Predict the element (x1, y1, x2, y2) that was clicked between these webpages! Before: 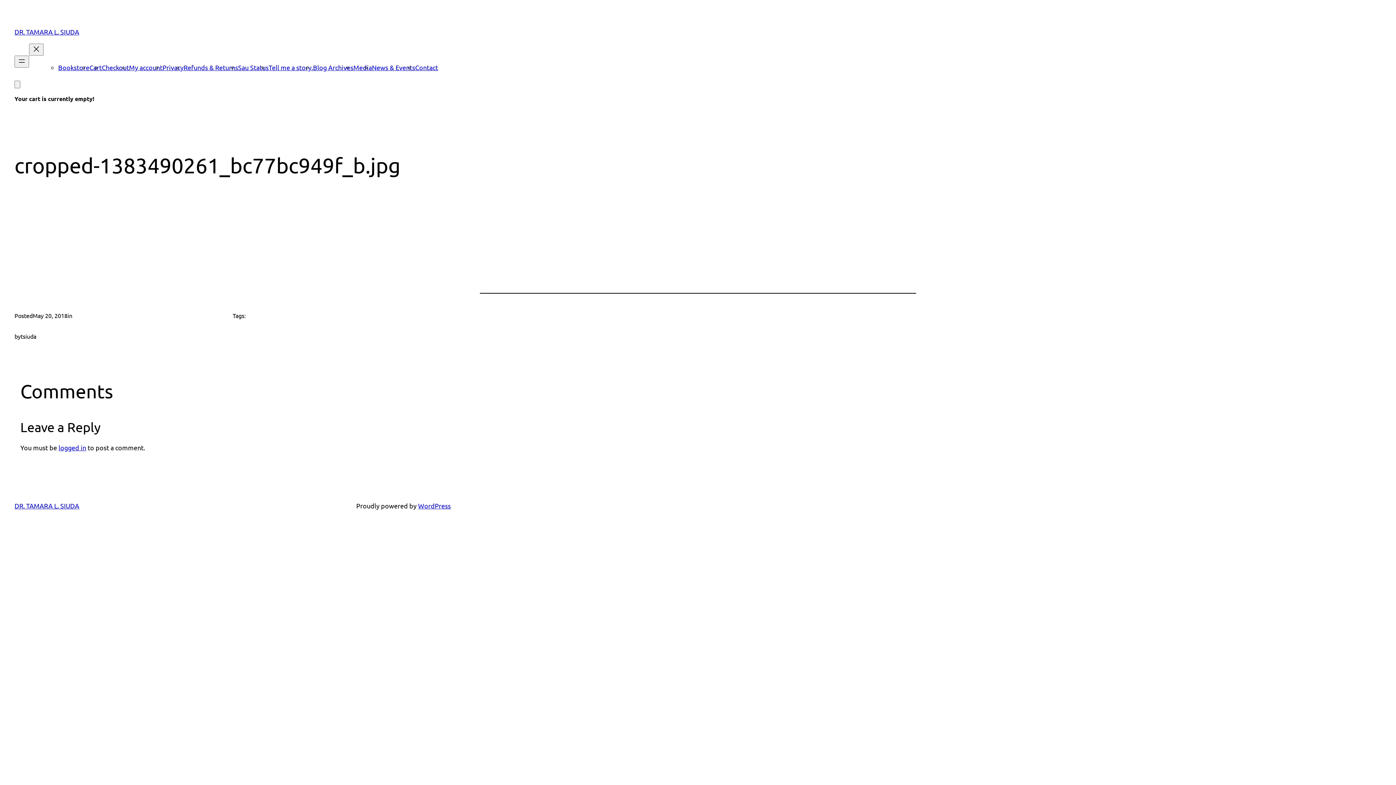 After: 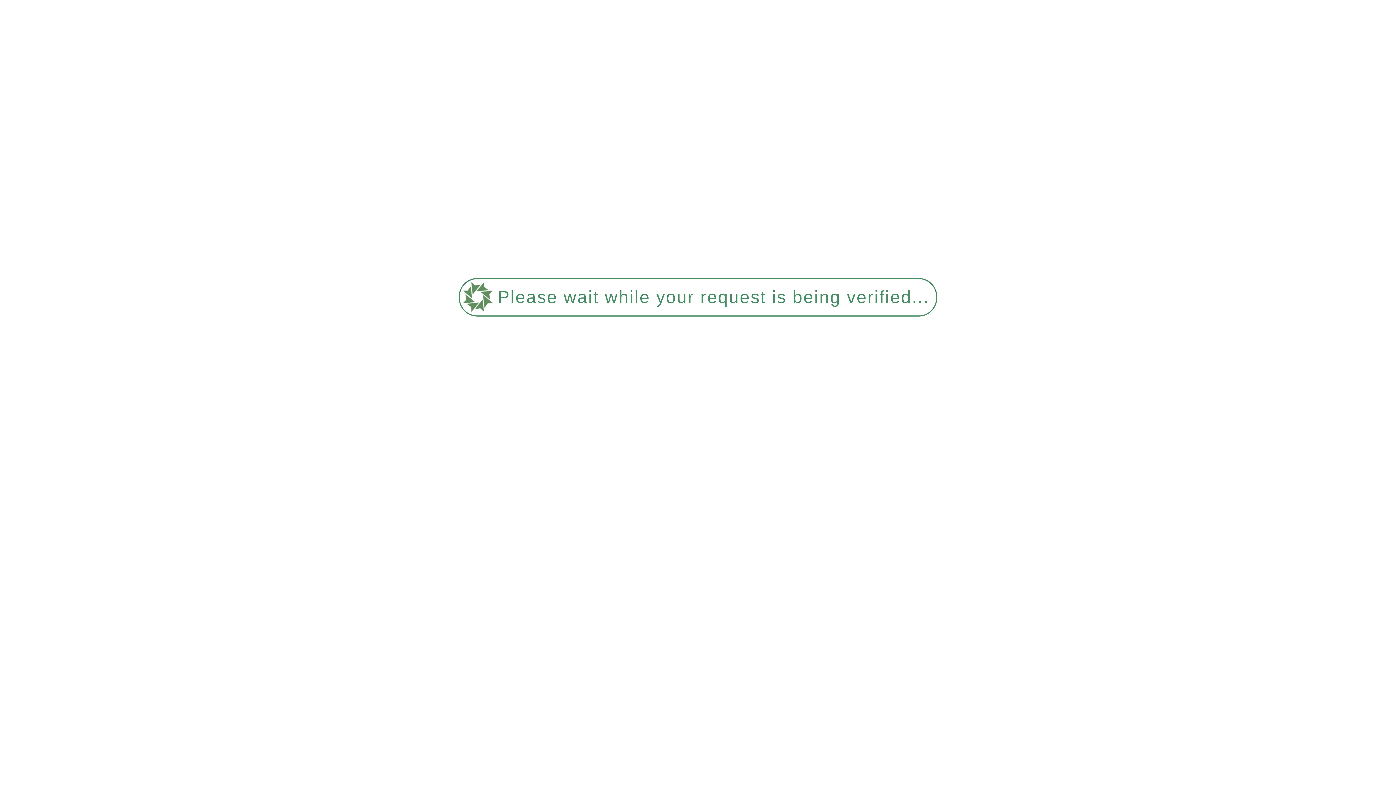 Action: bbox: (14, 230, 123, 238)